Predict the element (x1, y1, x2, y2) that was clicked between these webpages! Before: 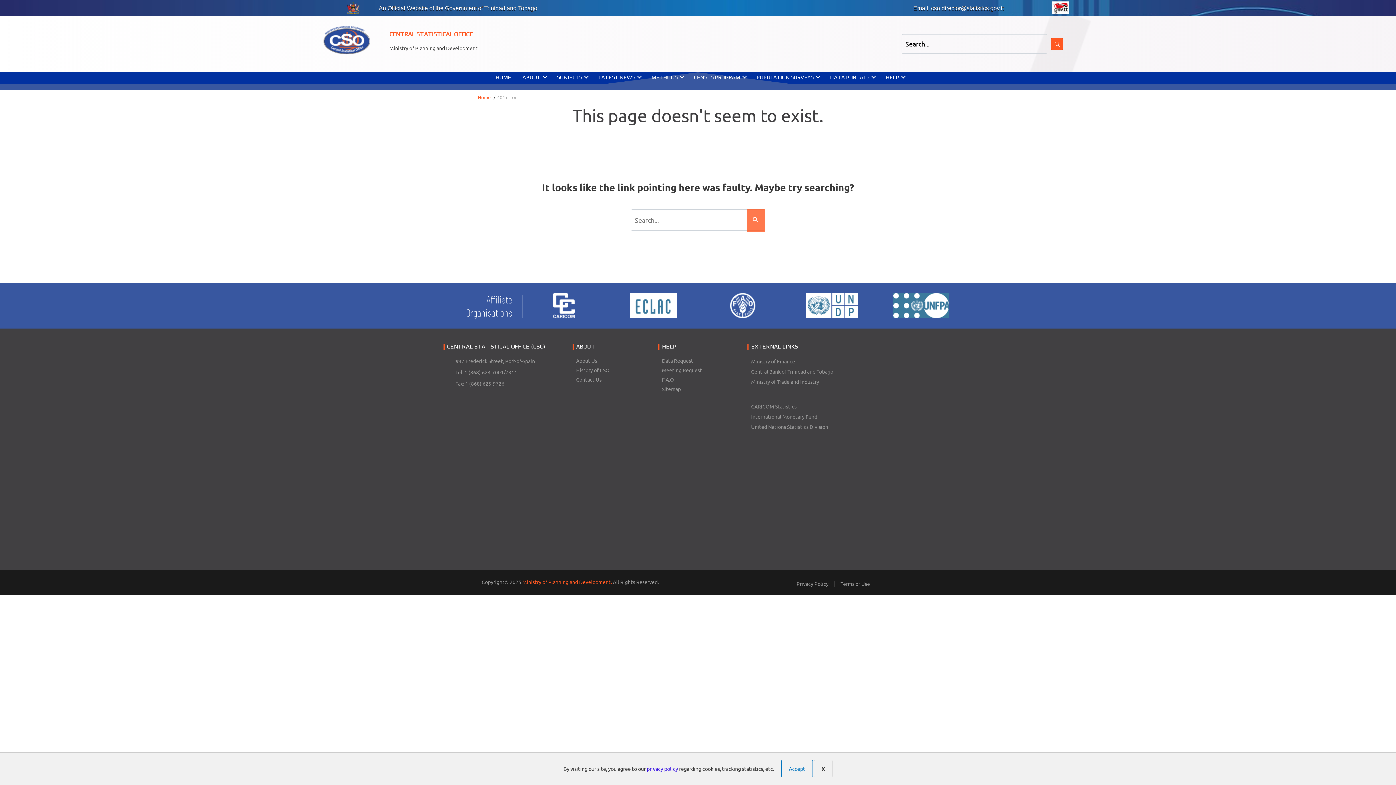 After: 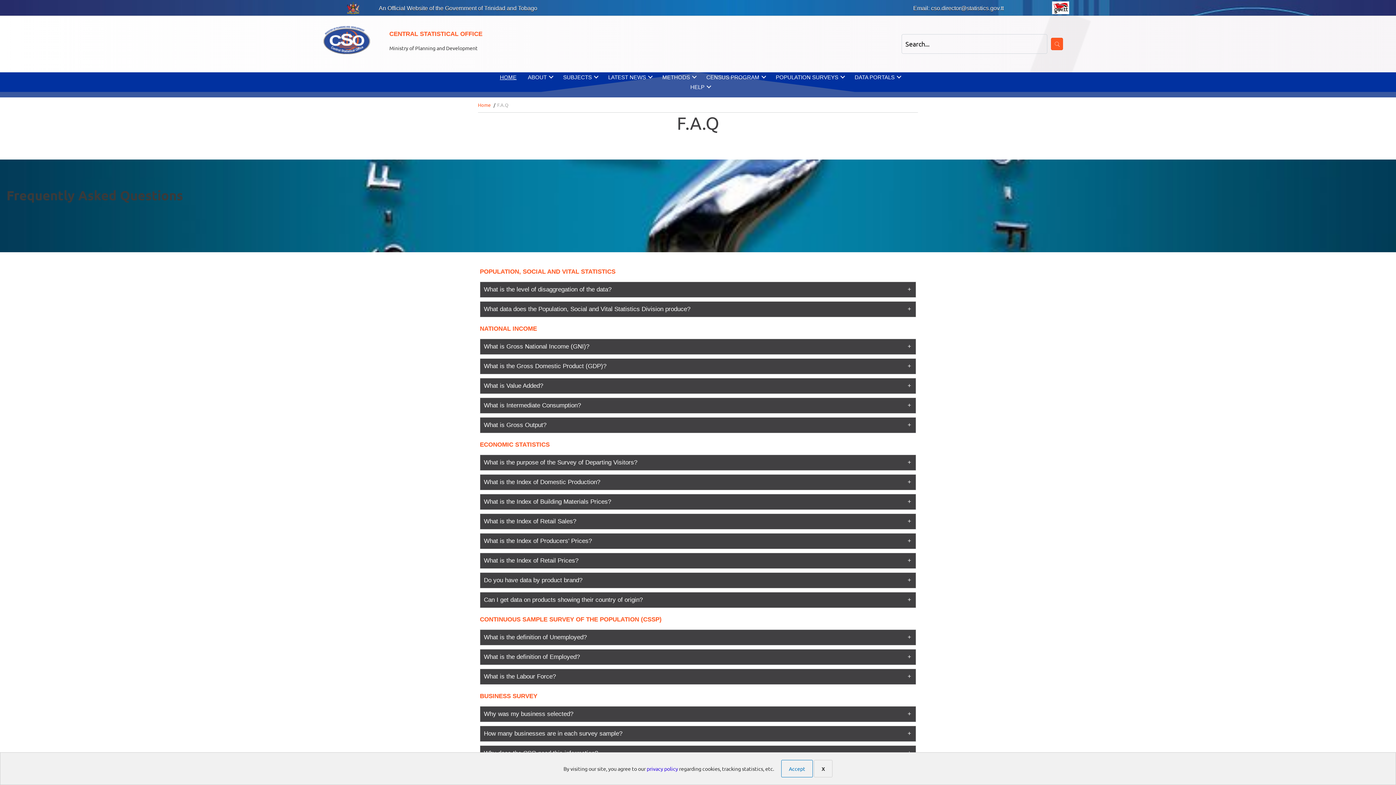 Action: label: F.A.Q bbox: (662, 376, 674, 382)